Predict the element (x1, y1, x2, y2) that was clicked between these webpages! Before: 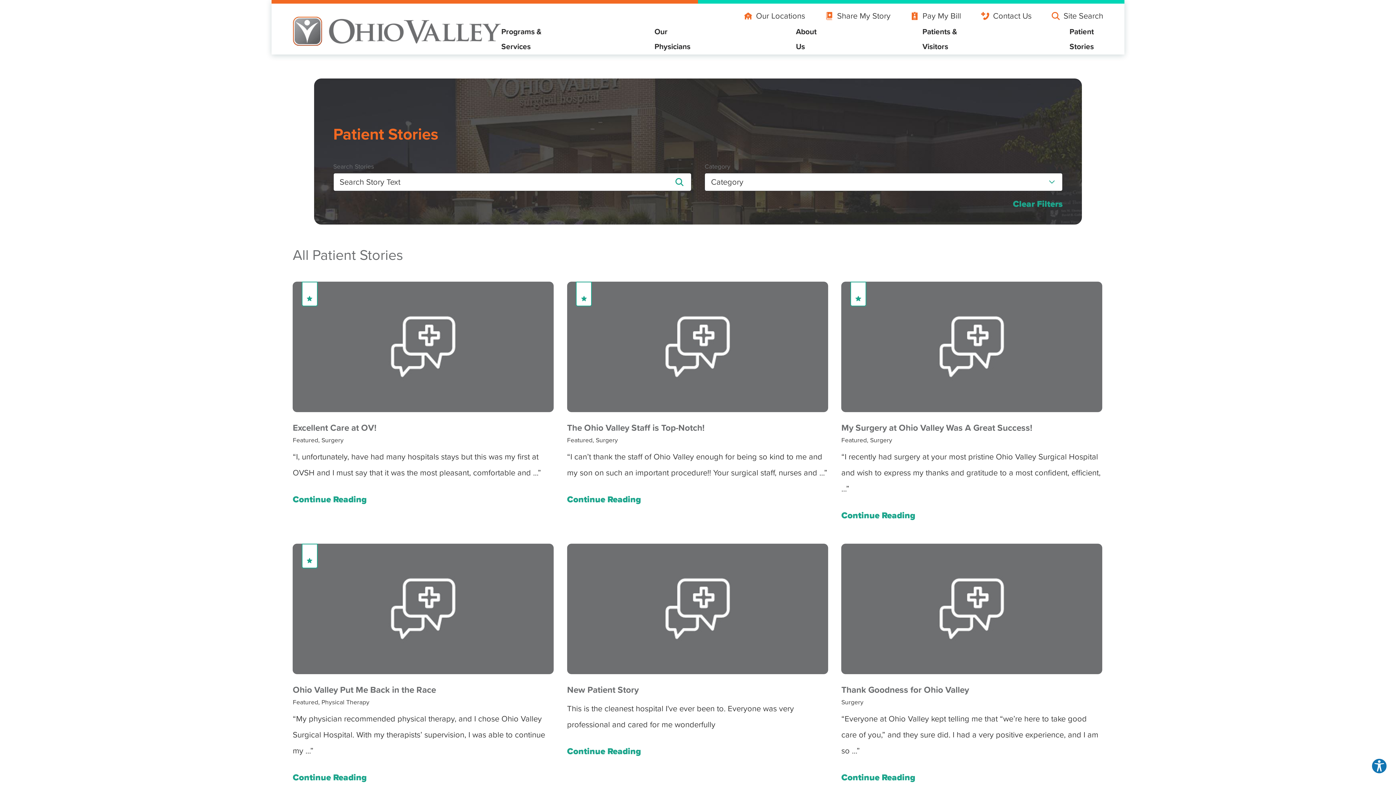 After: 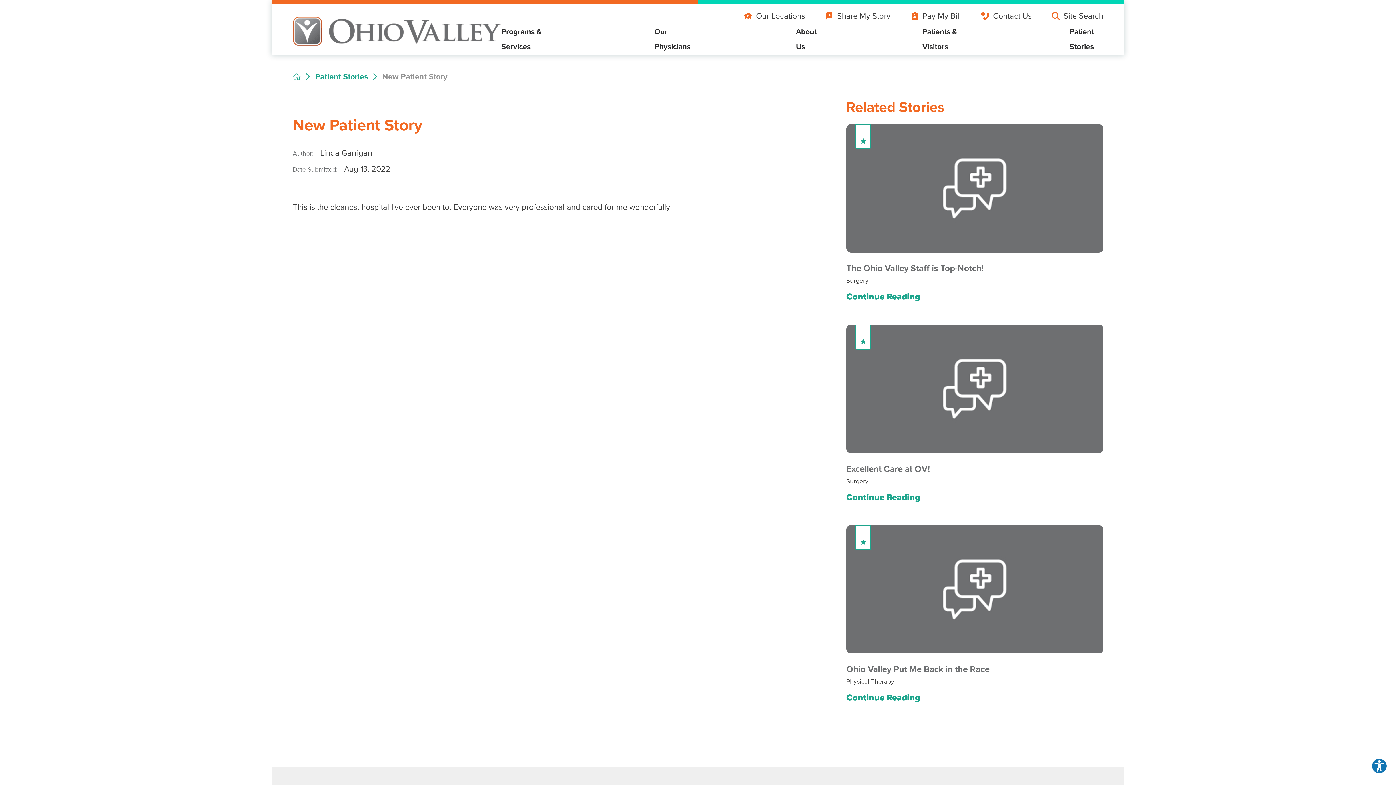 Action: label: New Patient Story

This is the cleanest hospital I've ever been to. Everyone was very professional and cared for me wonderfully

Continue Reading bbox: (567, 543, 828, 759)